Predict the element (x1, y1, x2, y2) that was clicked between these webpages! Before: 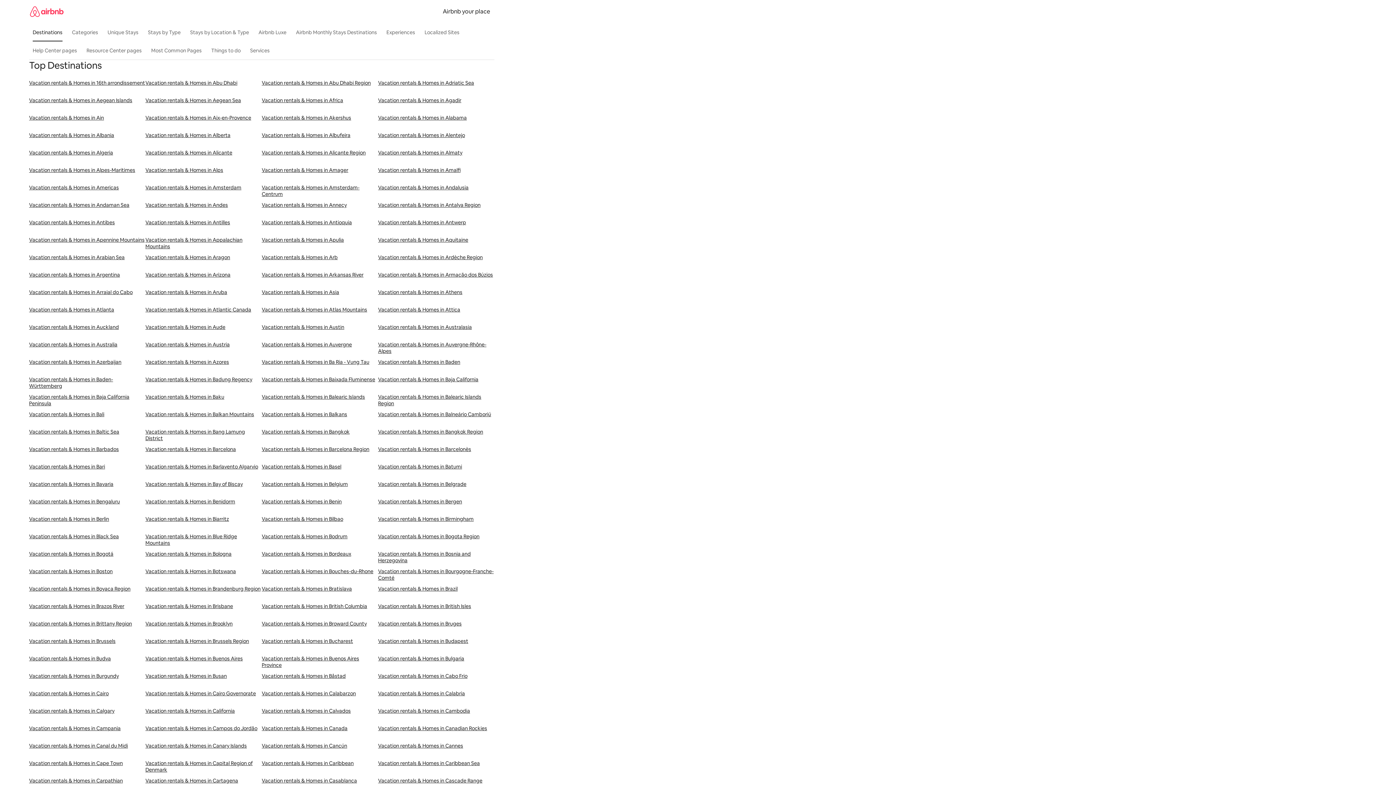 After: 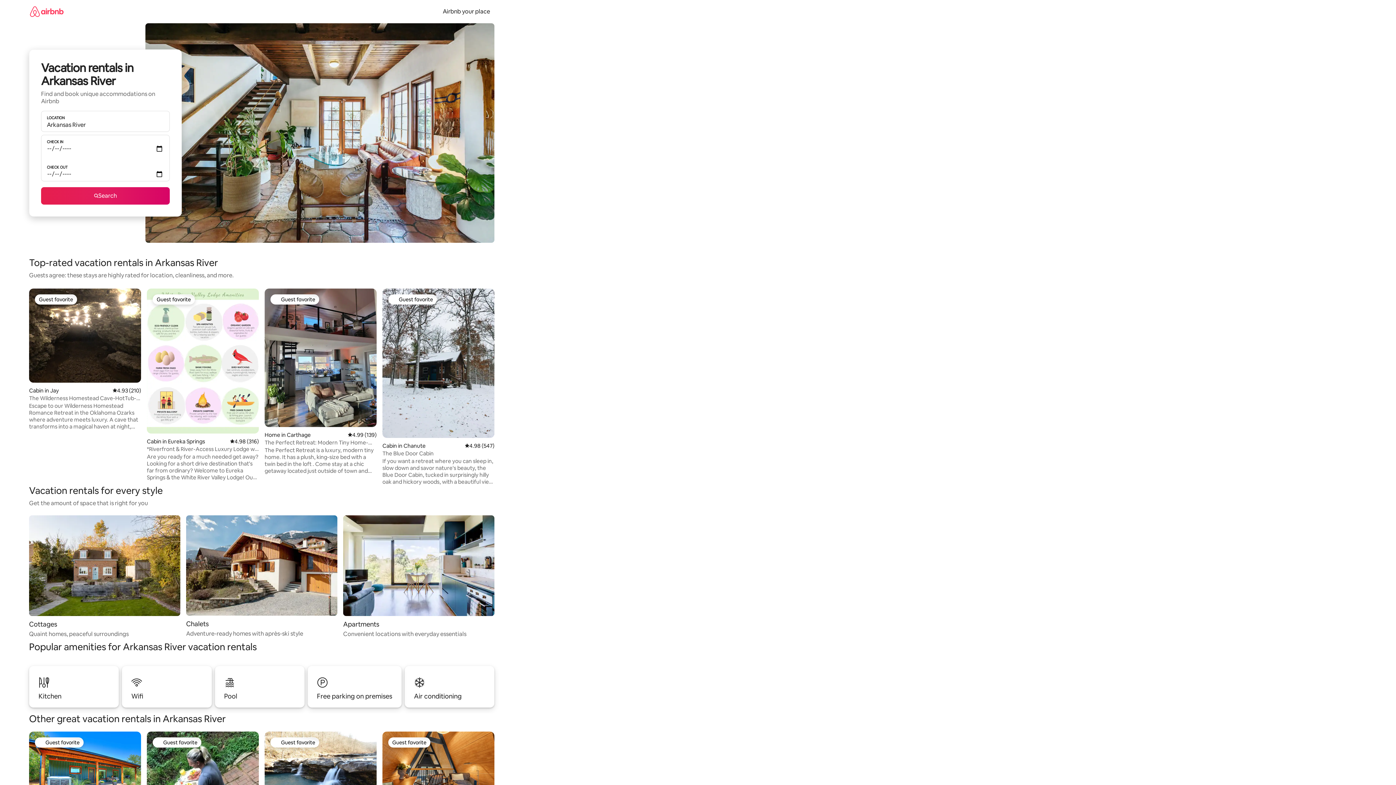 Action: bbox: (261, 271, 378, 289) label: Vacation rentals & Homes in Arkansas River